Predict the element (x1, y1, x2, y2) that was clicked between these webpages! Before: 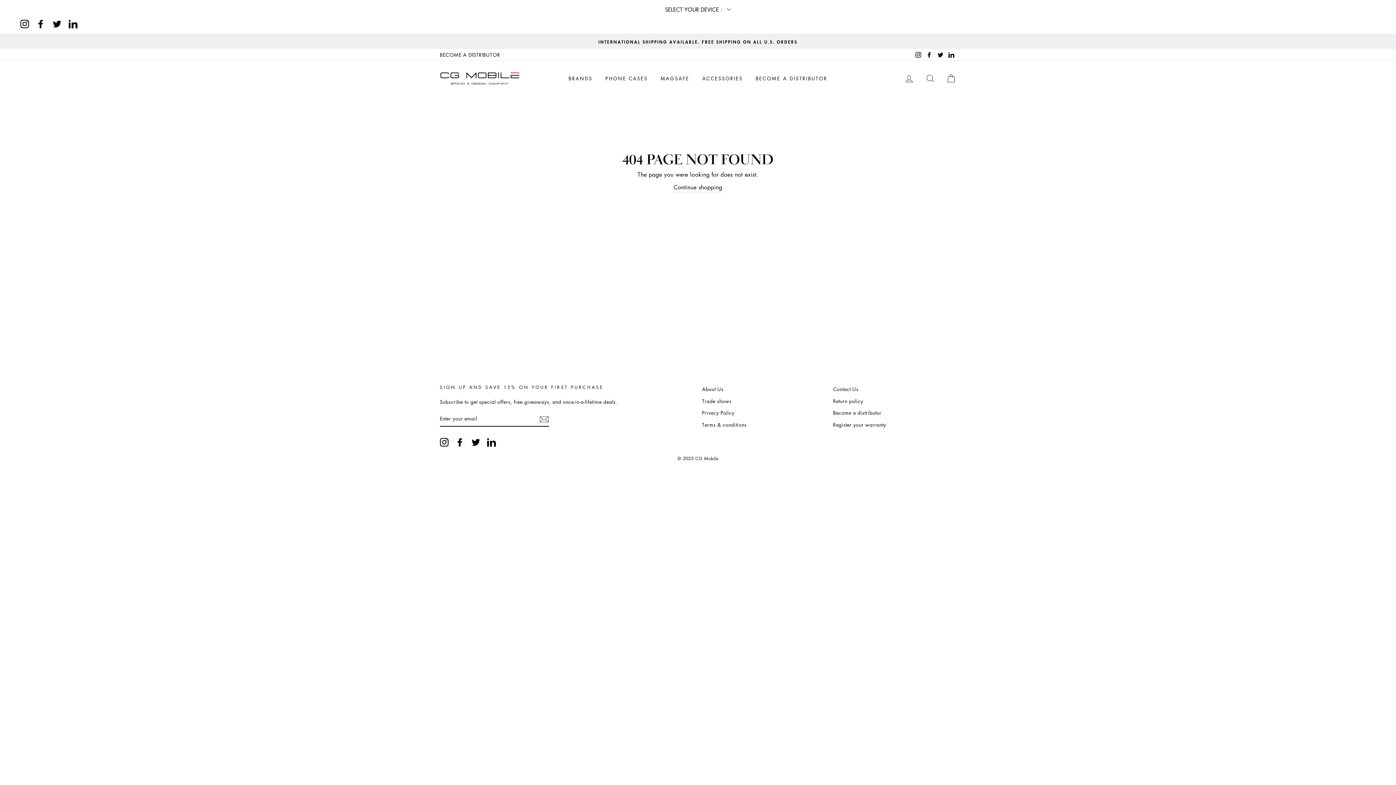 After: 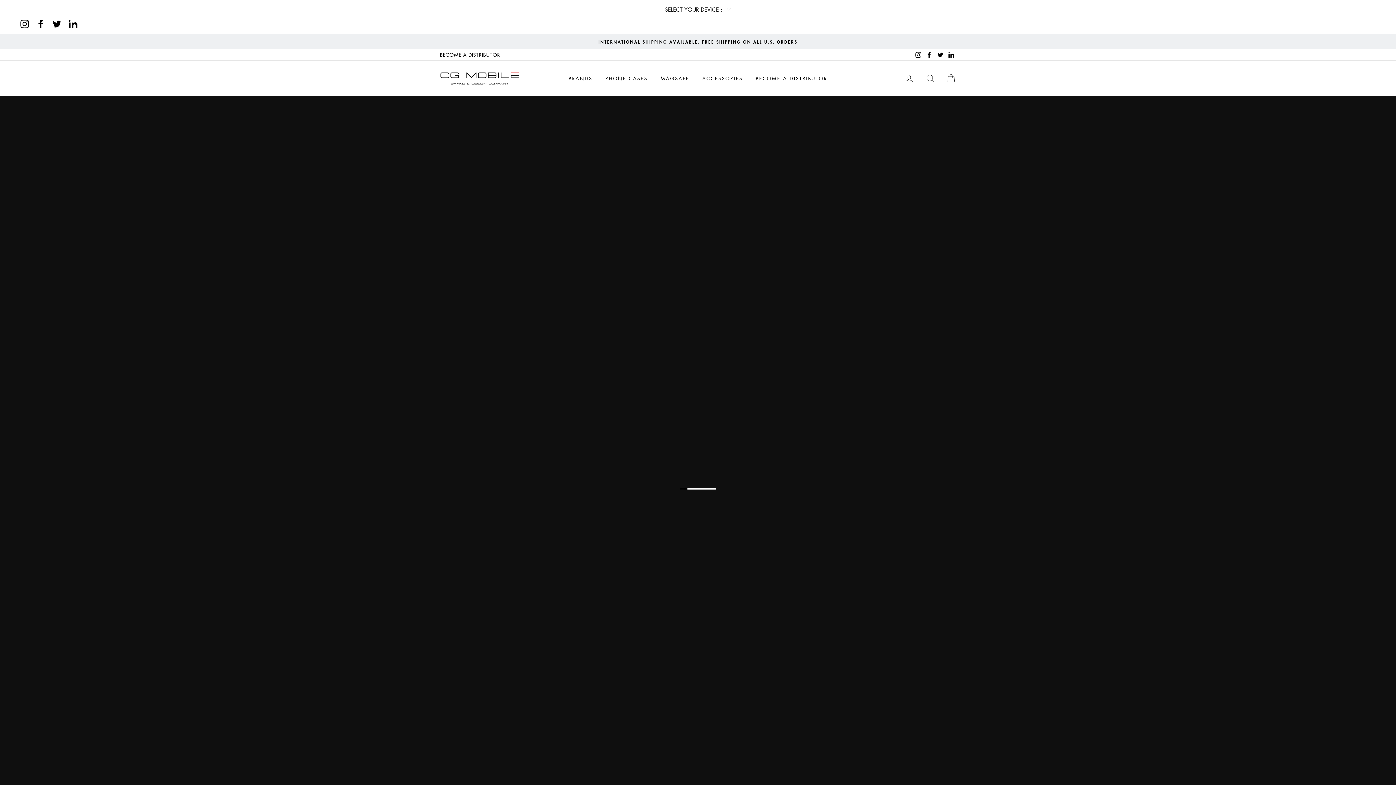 Action: label: Become a distributor bbox: (833, 407, 881, 418)